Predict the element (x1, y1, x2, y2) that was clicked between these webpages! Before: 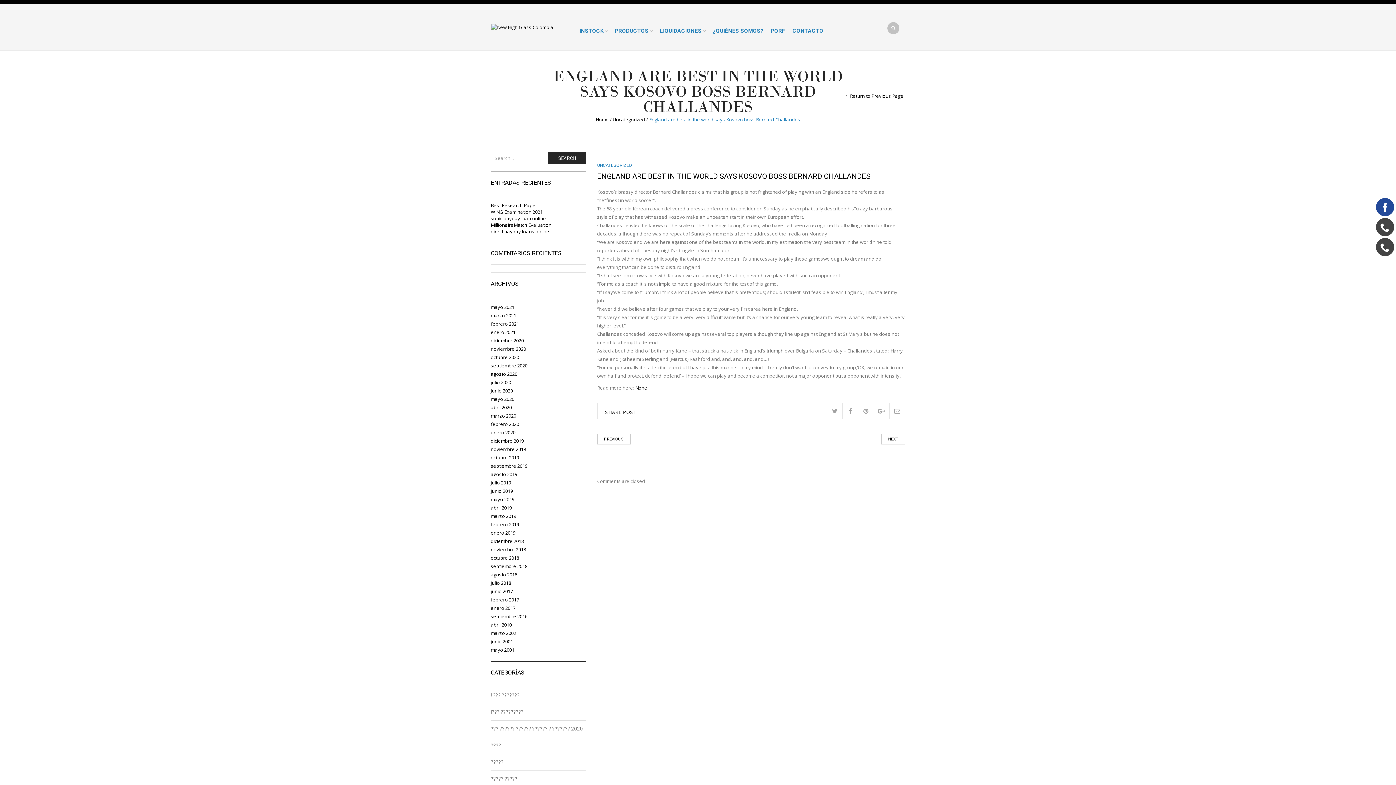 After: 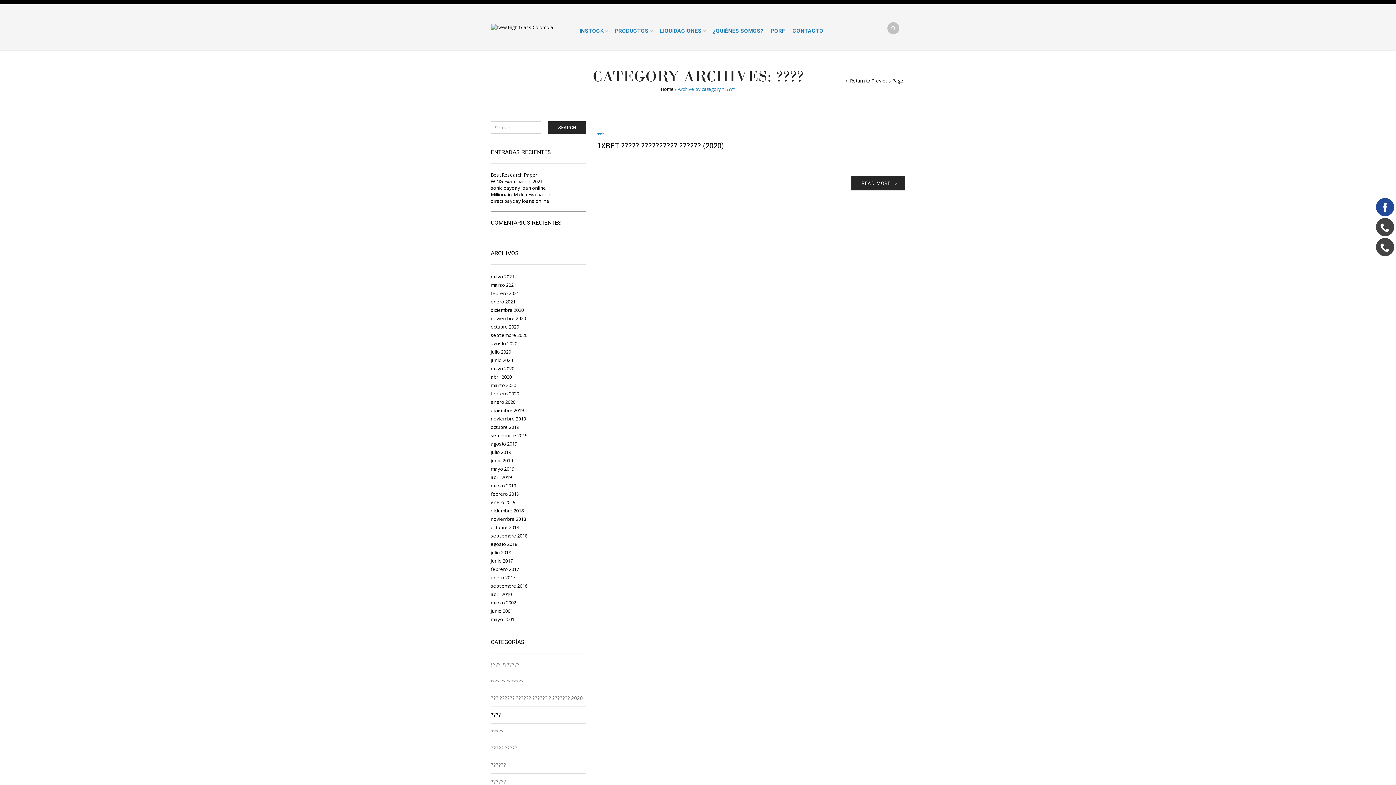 Action: label: ???? bbox: (490, 737, 501, 754)